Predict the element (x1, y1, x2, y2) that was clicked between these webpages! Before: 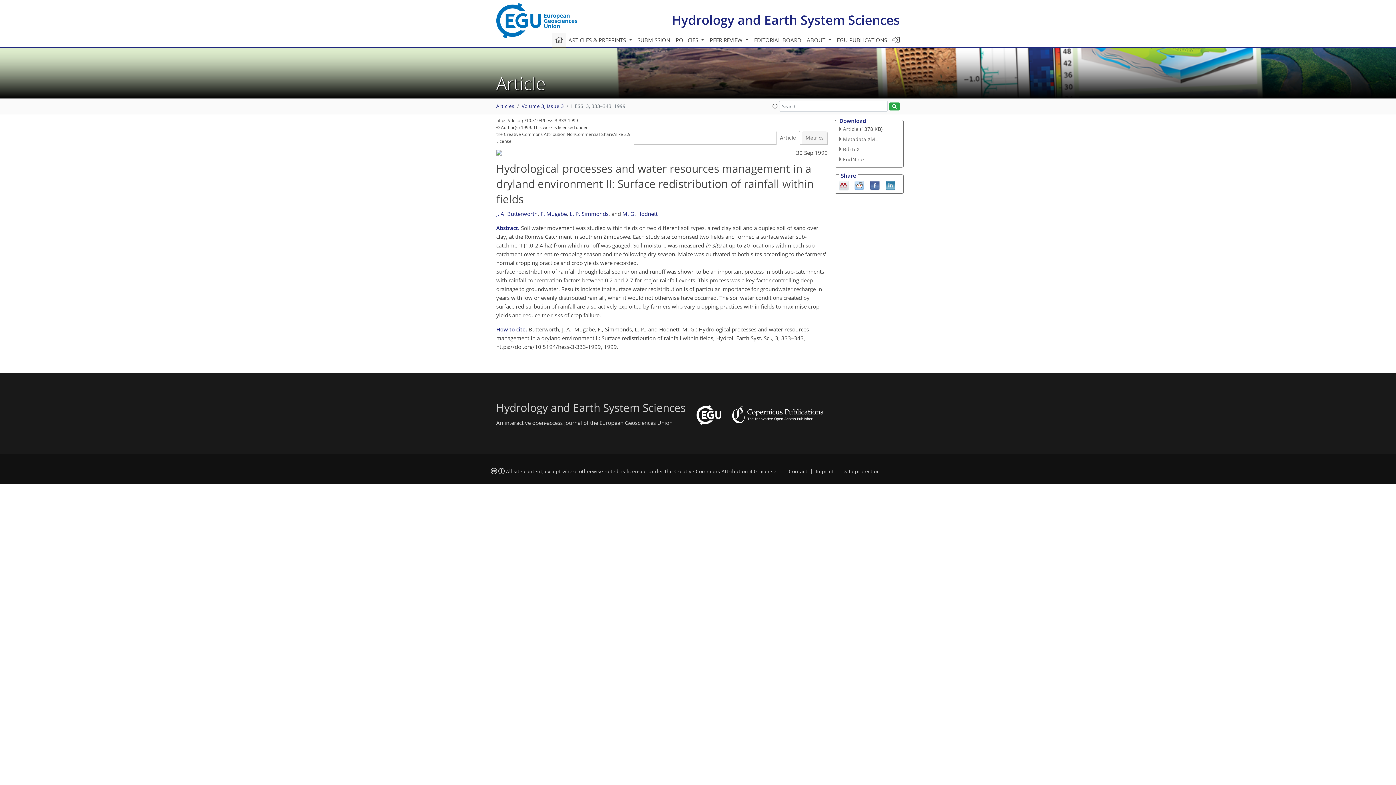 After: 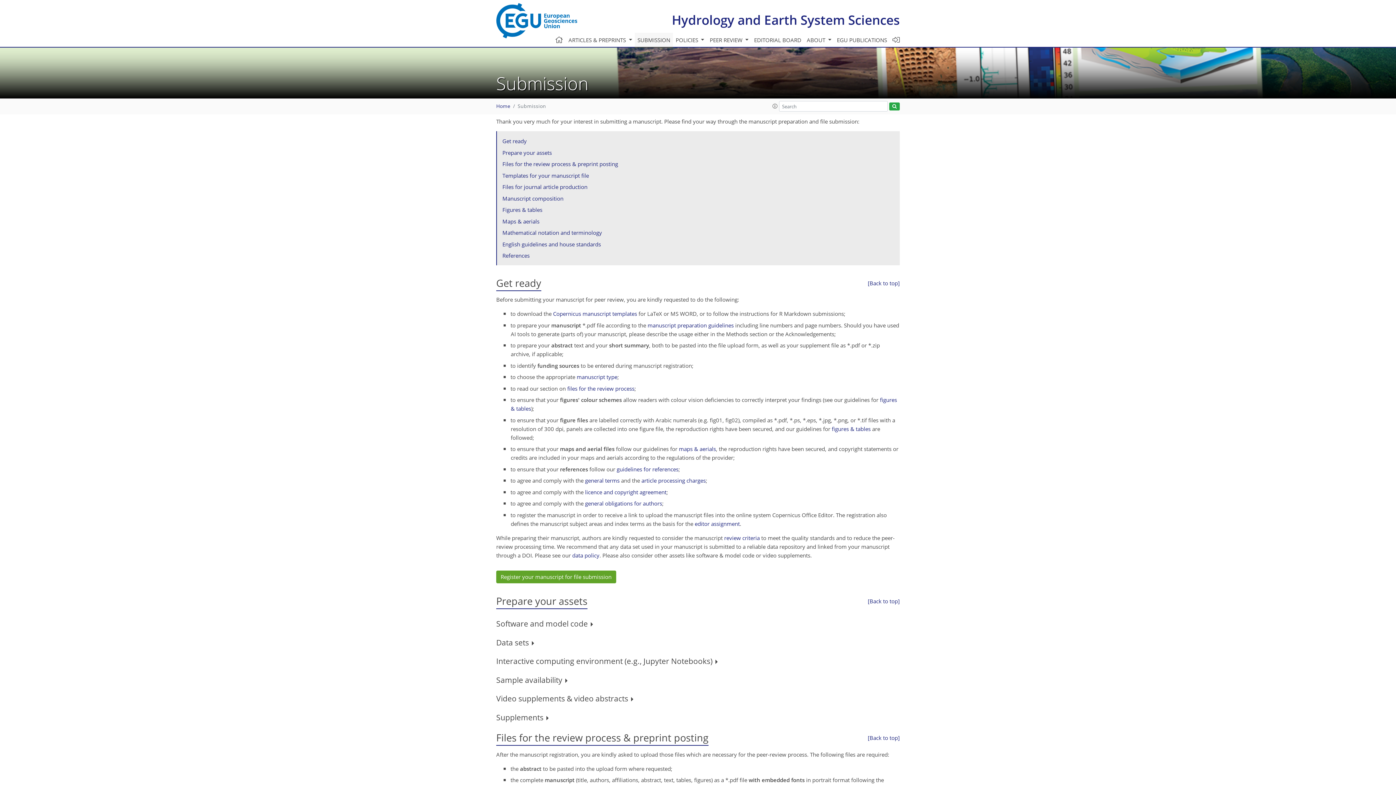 Action: bbox: (634, 32, 673, 47) label: SUBMISSION